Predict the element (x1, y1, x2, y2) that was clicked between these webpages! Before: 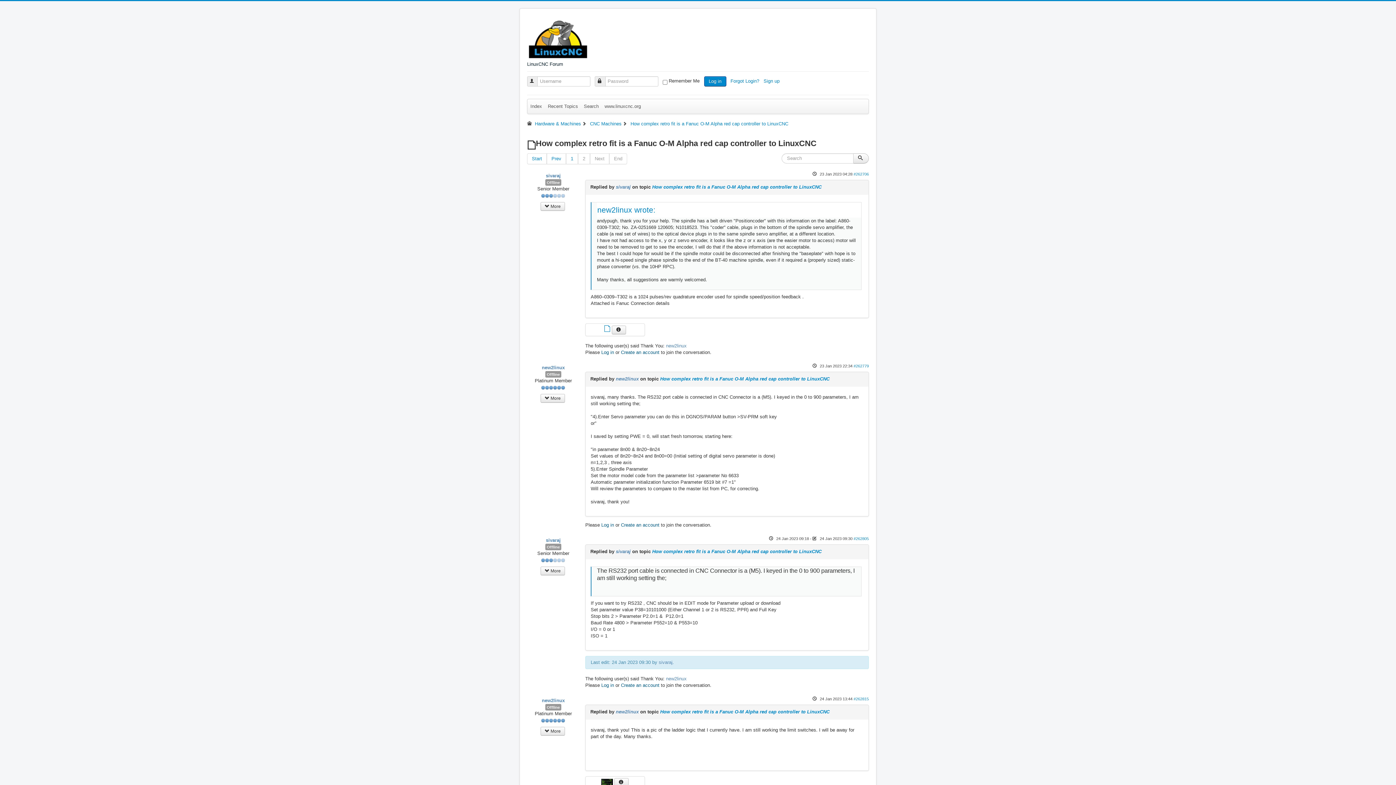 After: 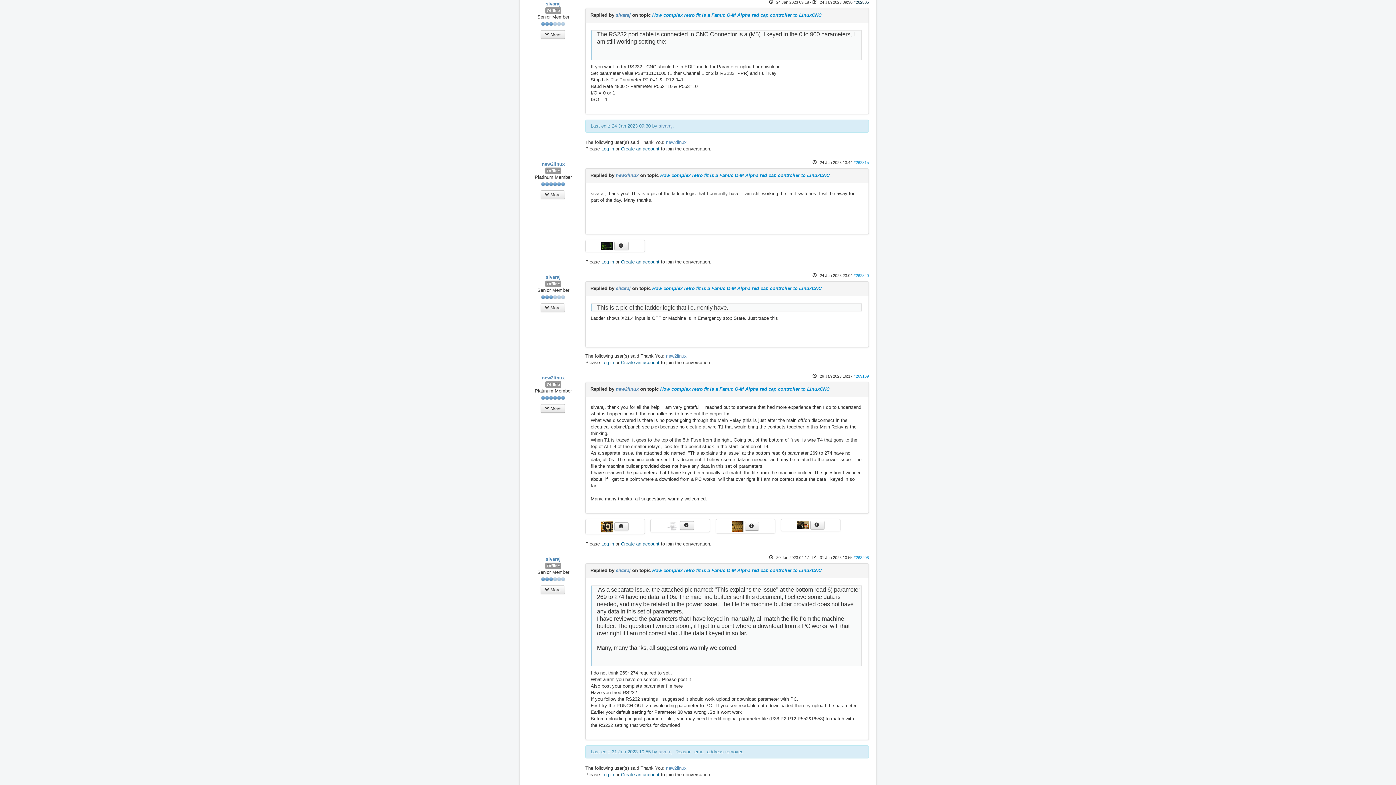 Action: bbox: (652, 549, 821, 554) label: How complex retro fit is a Fanuc O-M Alpha red cap controller to LinuxCNC